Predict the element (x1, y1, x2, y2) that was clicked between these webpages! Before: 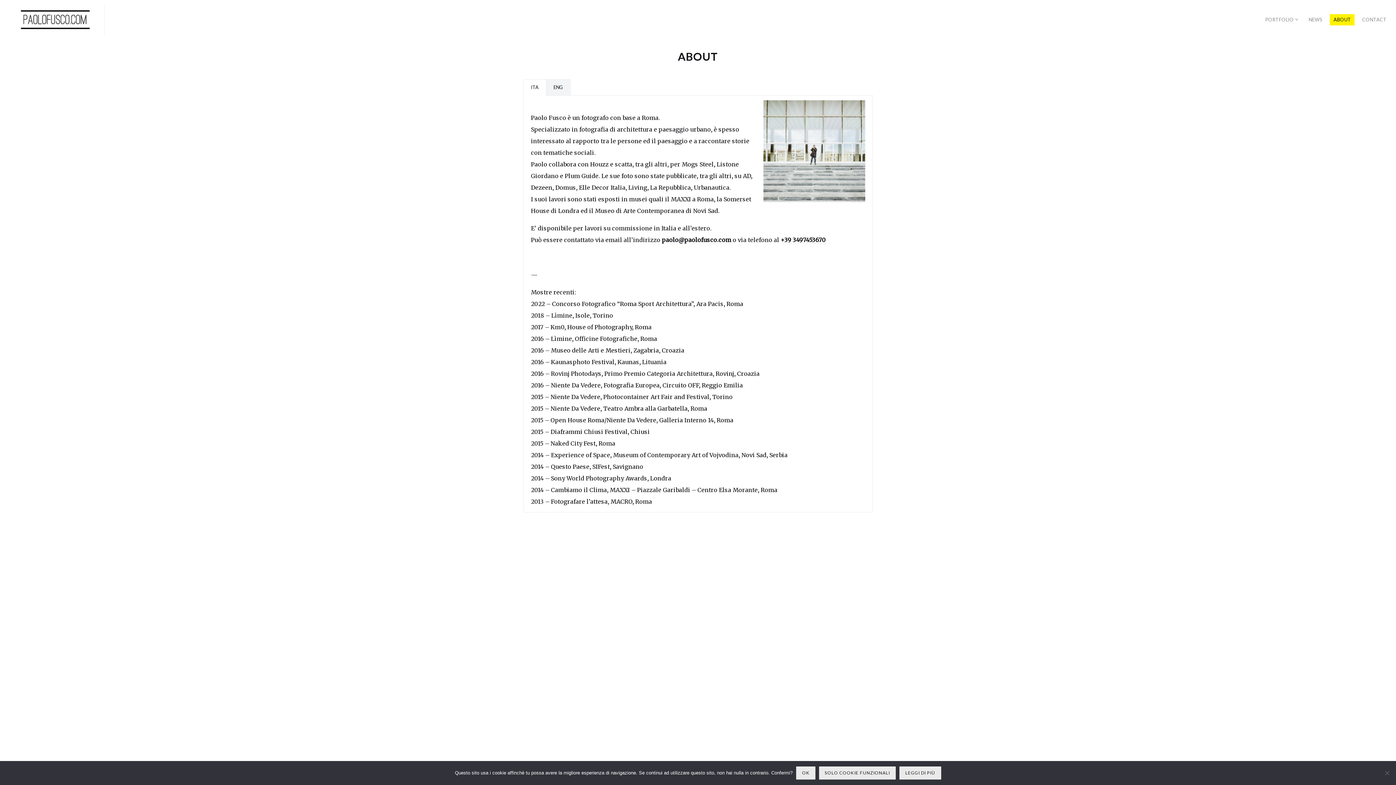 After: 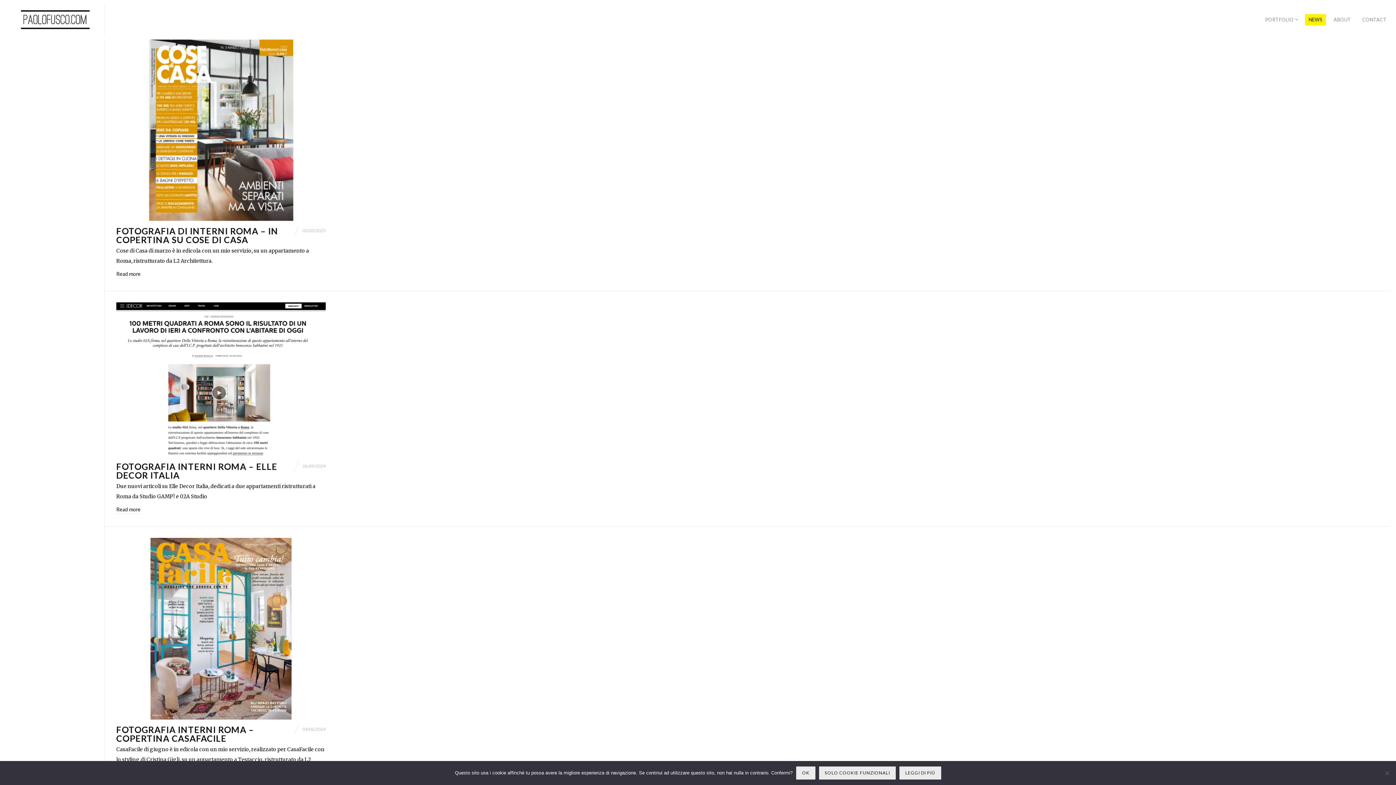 Action: bbox: (1305, 14, 1326, 25) label: NEWS